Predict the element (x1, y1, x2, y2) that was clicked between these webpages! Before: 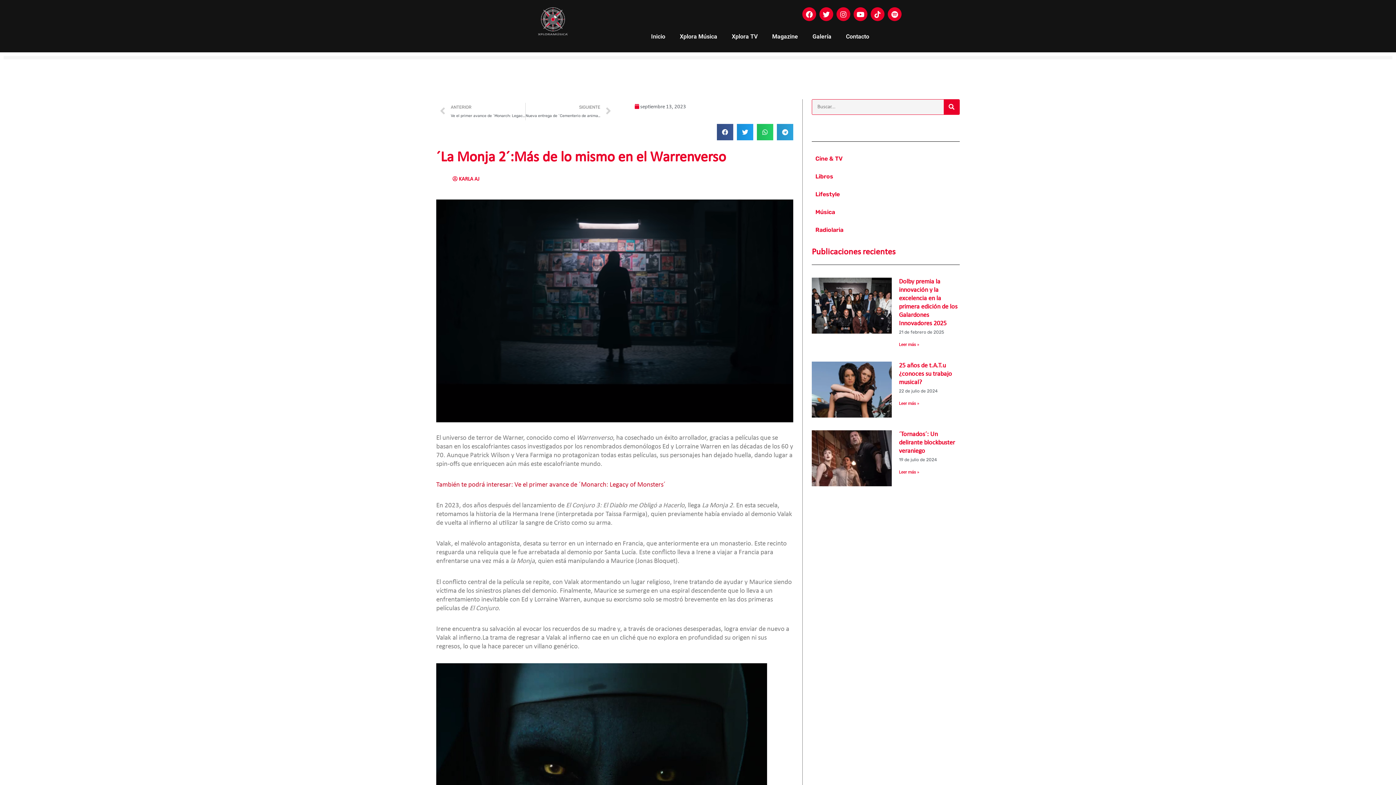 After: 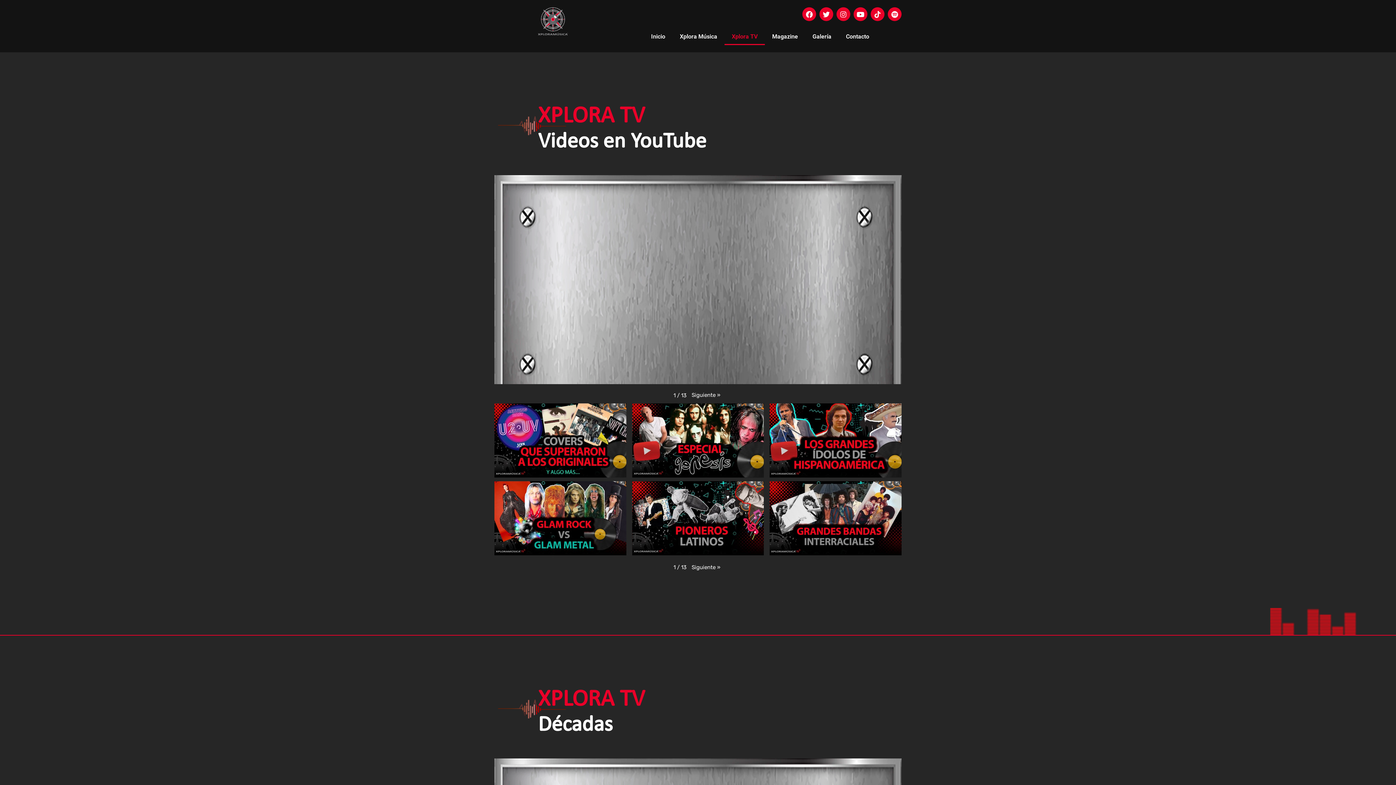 Action: label: Xplora TV bbox: (724, 28, 765, 45)